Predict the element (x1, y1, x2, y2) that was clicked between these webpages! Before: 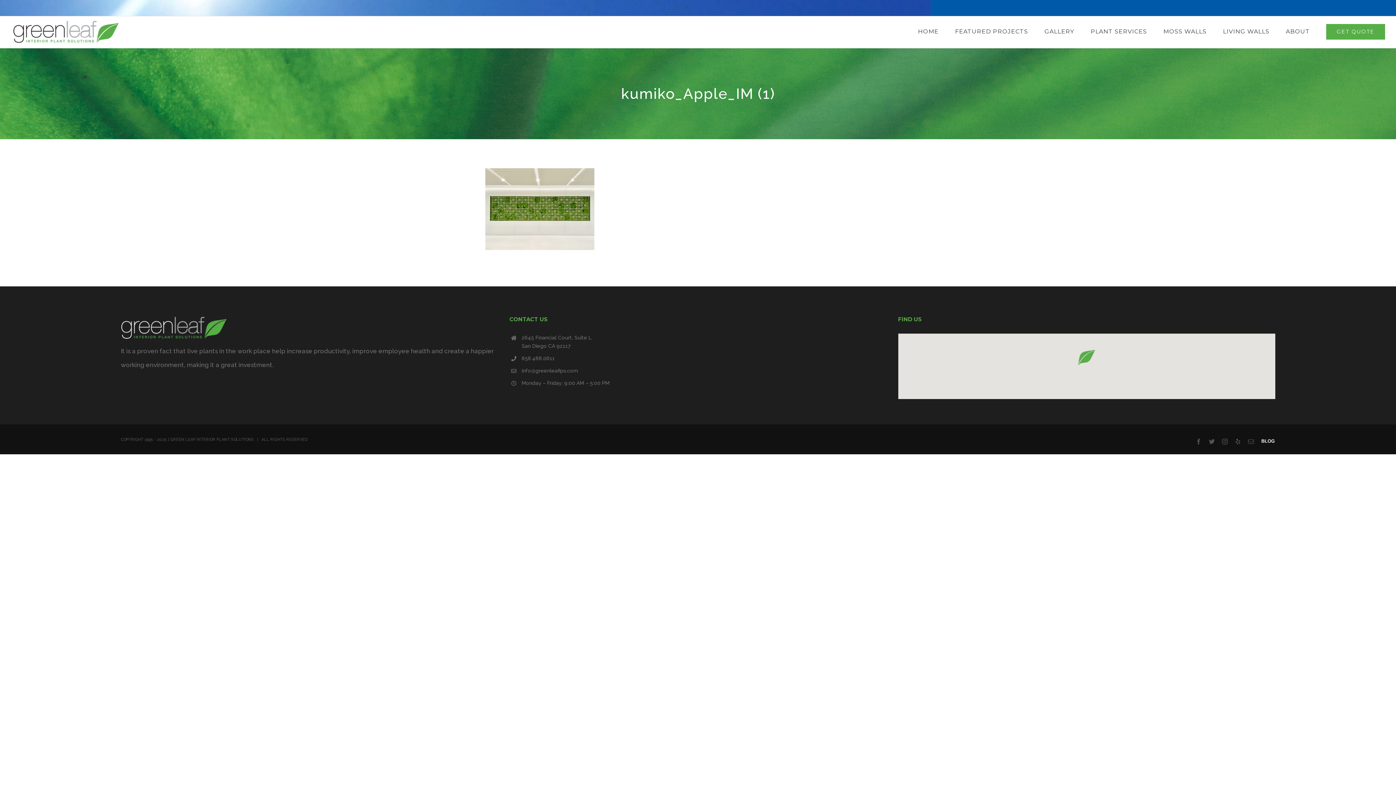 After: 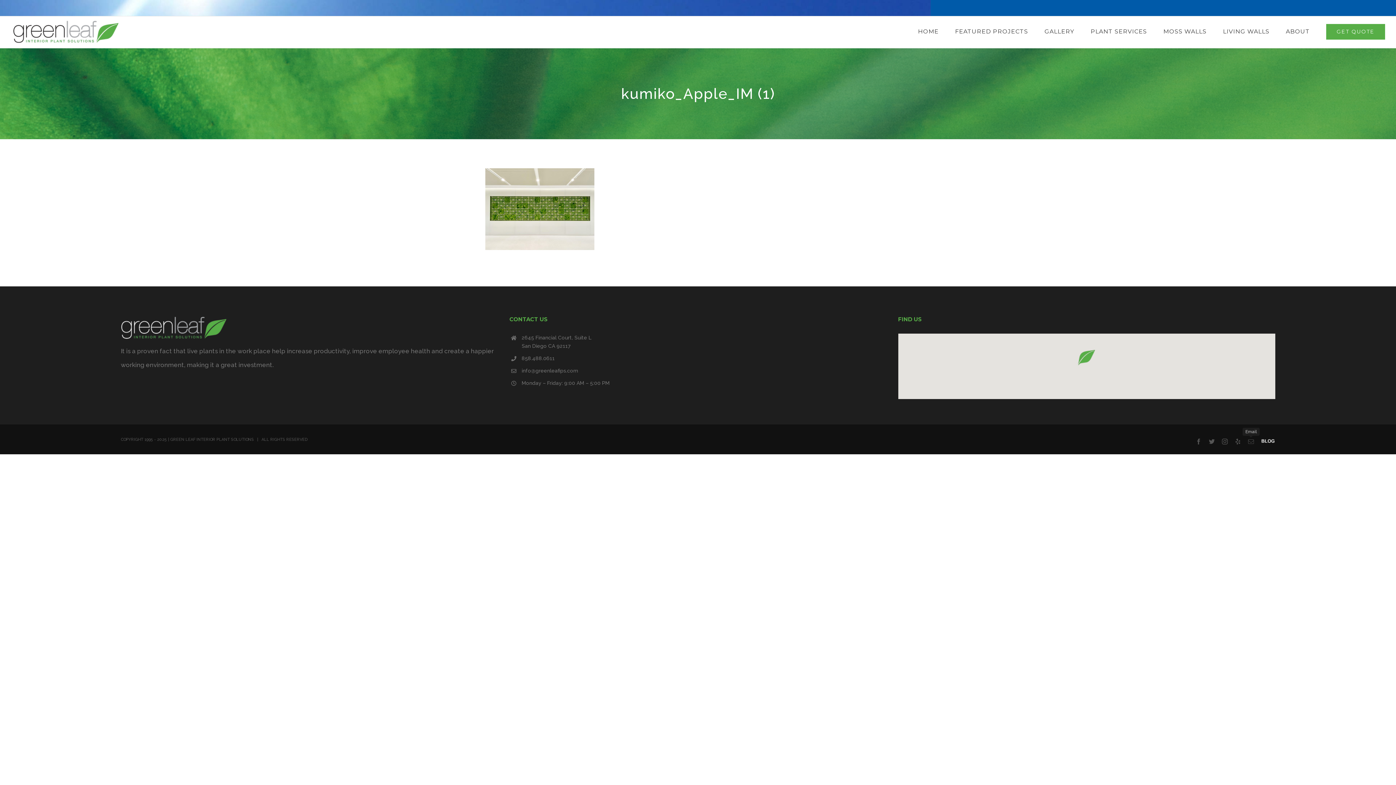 Action: bbox: (1248, 438, 1254, 444) label: Email